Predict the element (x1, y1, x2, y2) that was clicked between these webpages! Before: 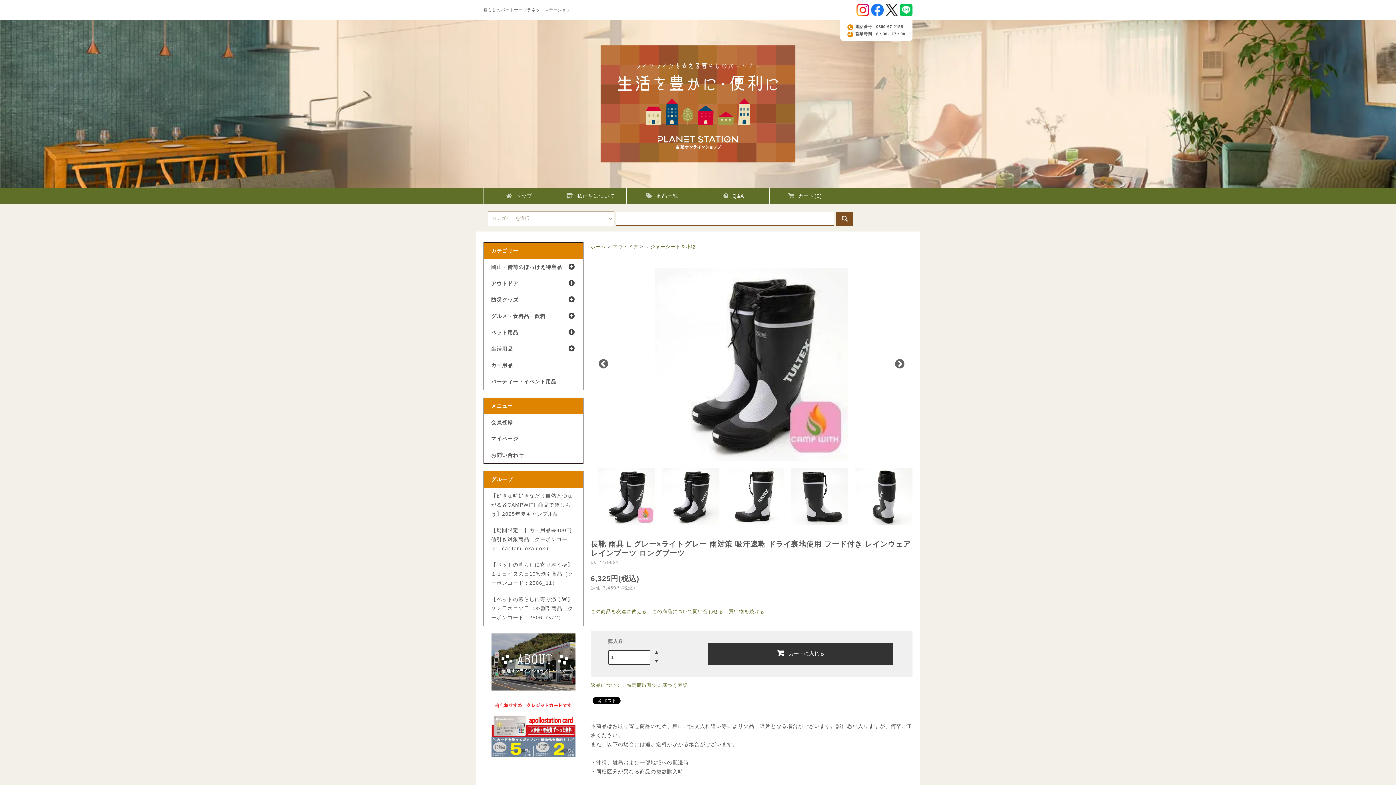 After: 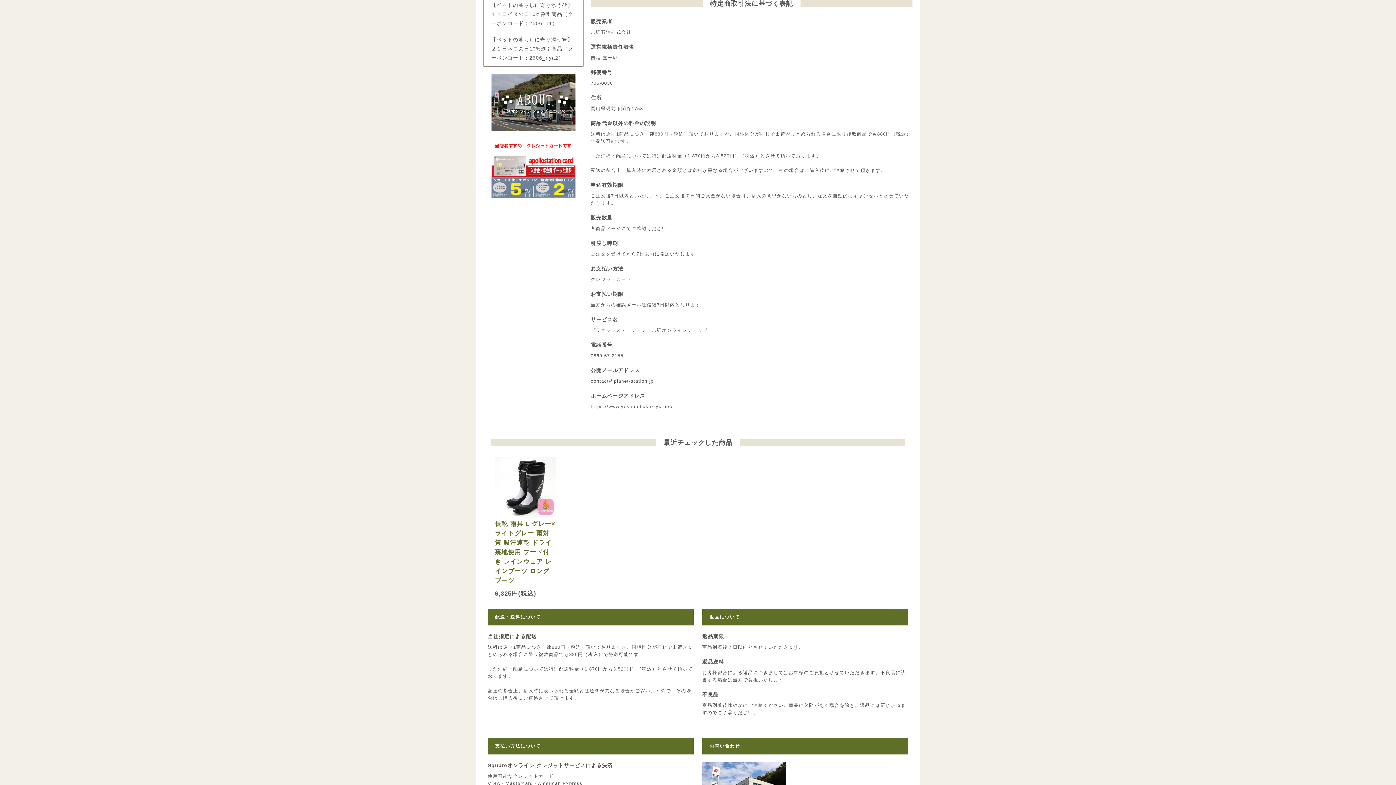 Action: bbox: (626, 682, 688, 688) label: 特定商取引法に基づく表記